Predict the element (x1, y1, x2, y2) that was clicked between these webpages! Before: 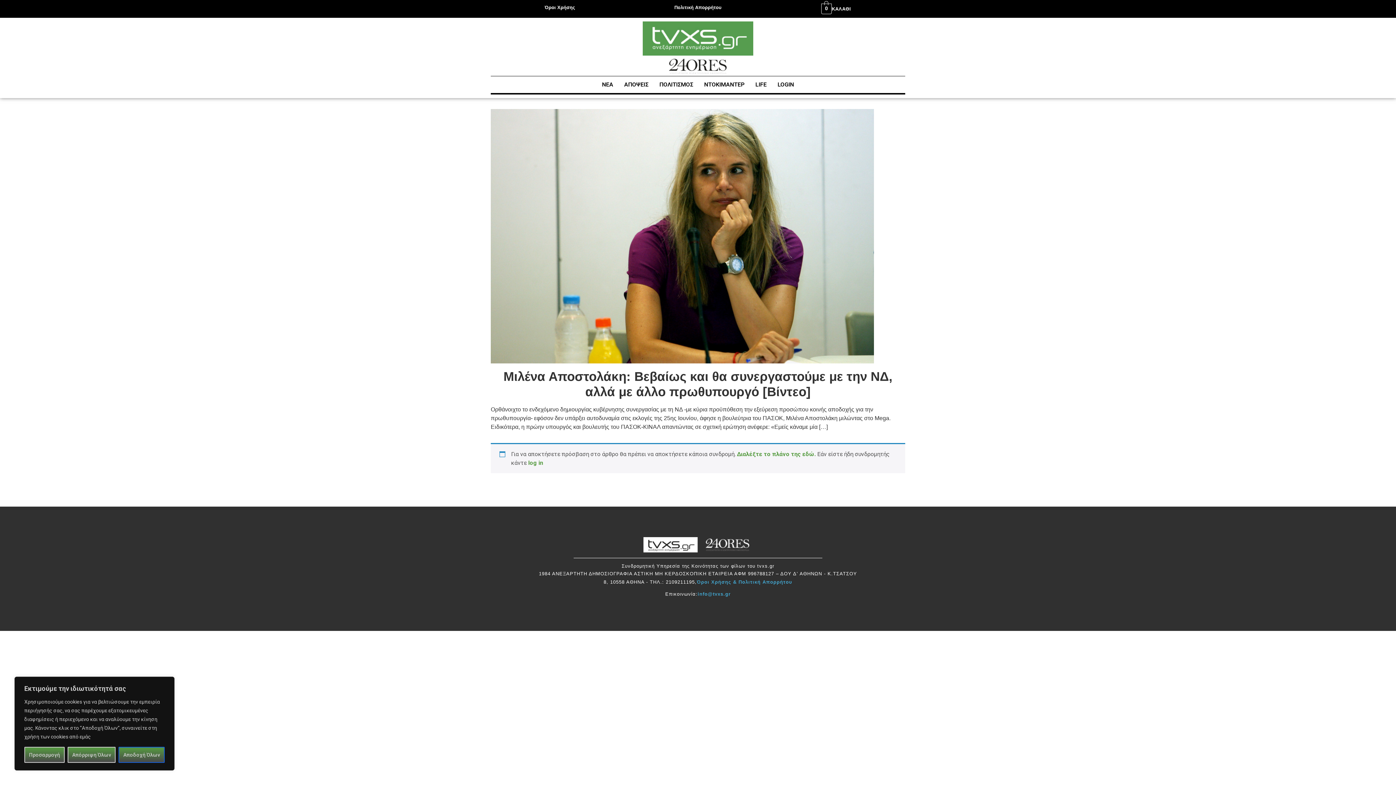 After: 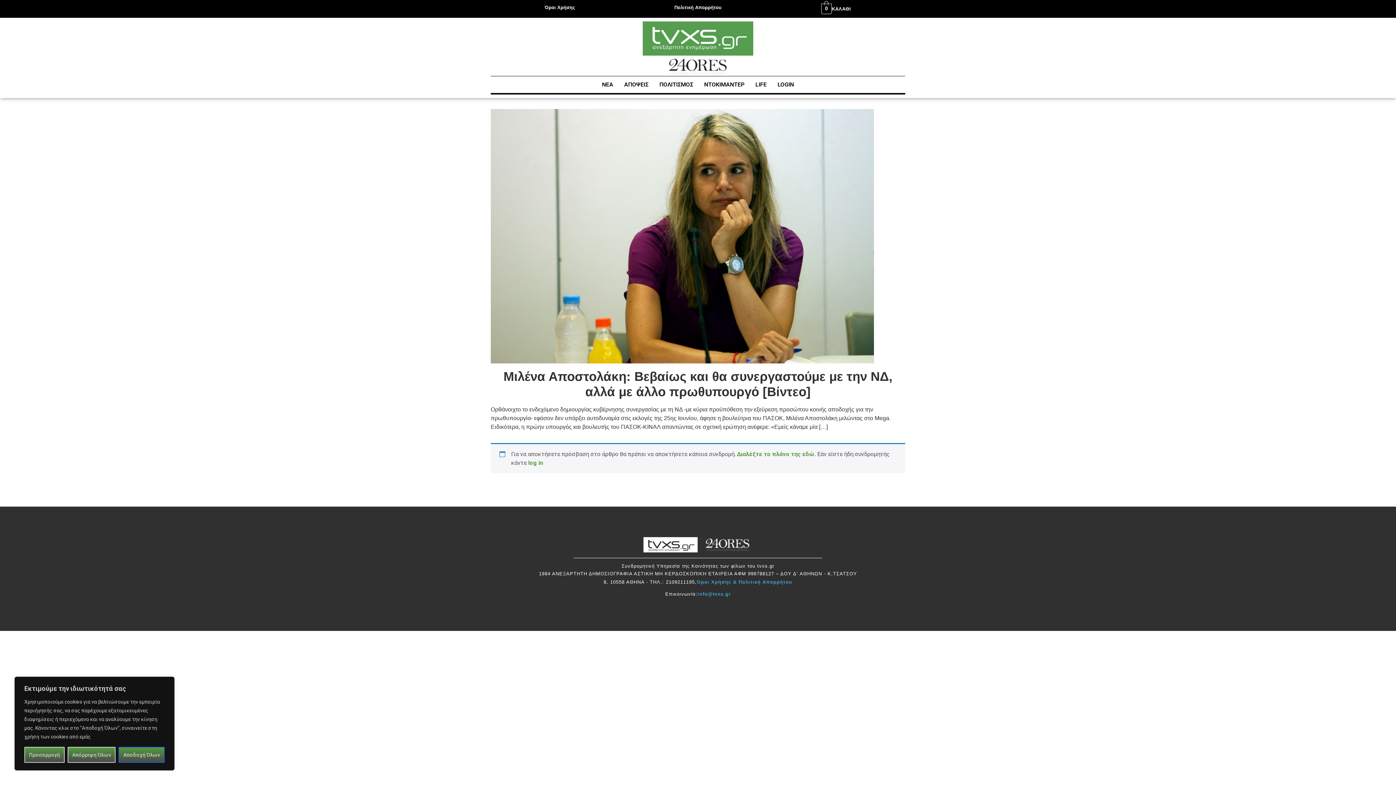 Action: label: info@tvxs.gr bbox: (697, 591, 730, 597)